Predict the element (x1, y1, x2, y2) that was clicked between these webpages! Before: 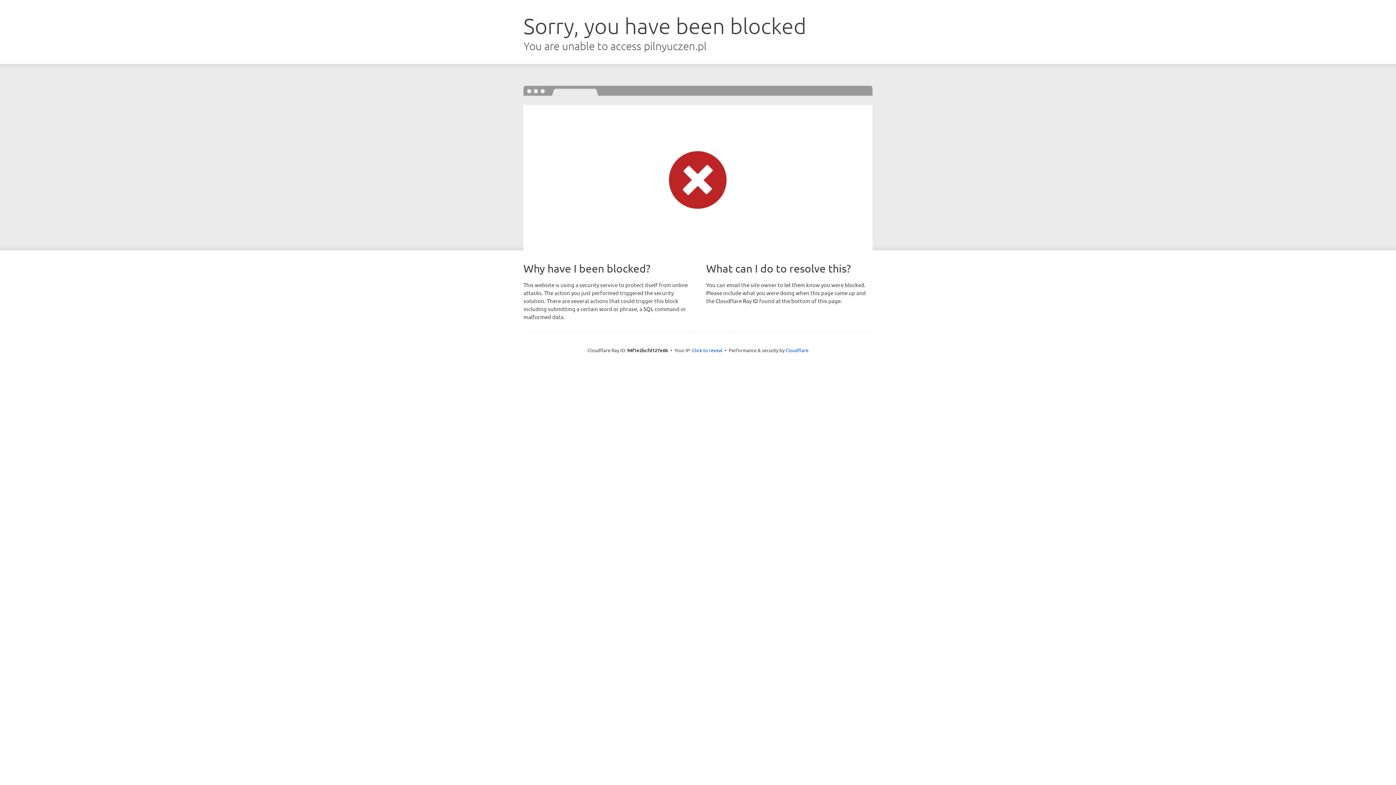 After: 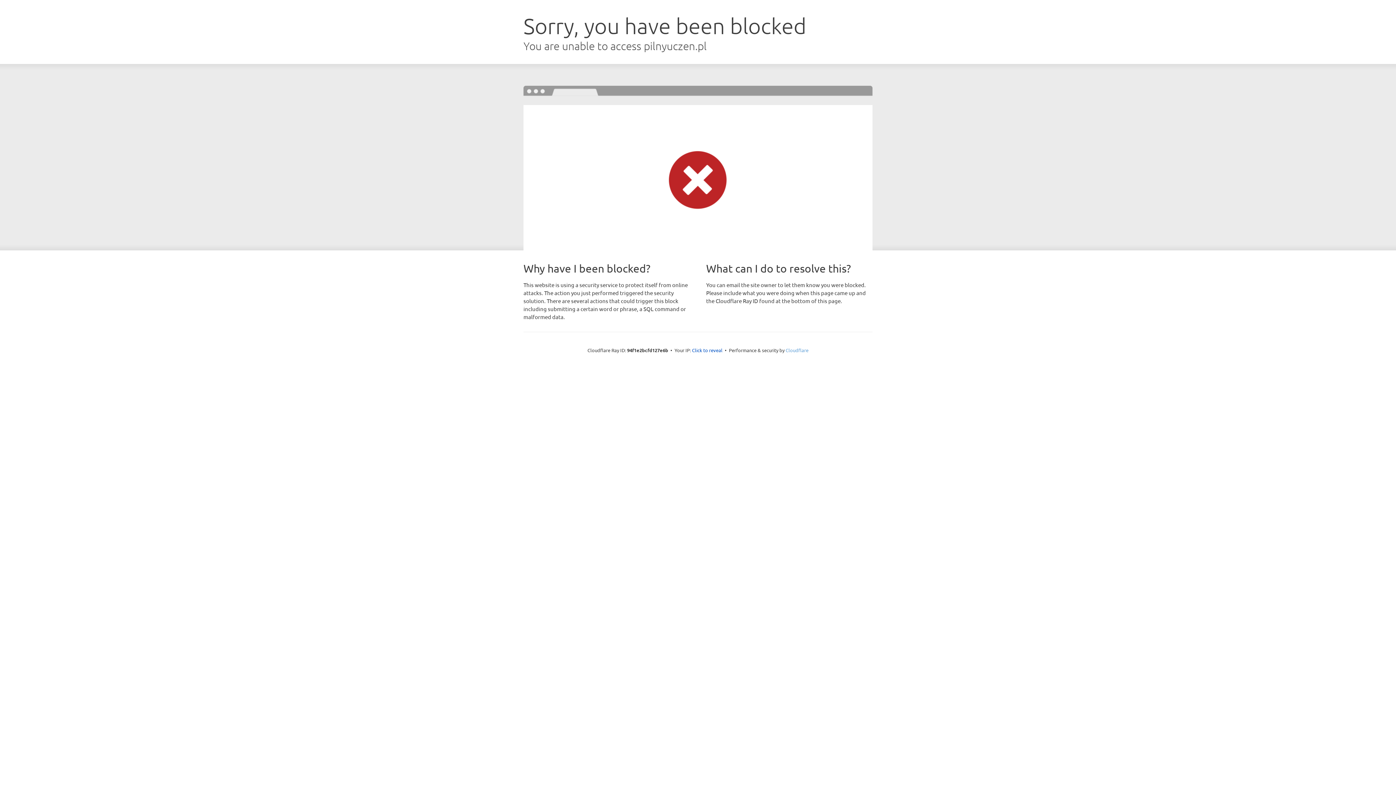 Action: bbox: (785, 347, 808, 353) label: Cloudflare